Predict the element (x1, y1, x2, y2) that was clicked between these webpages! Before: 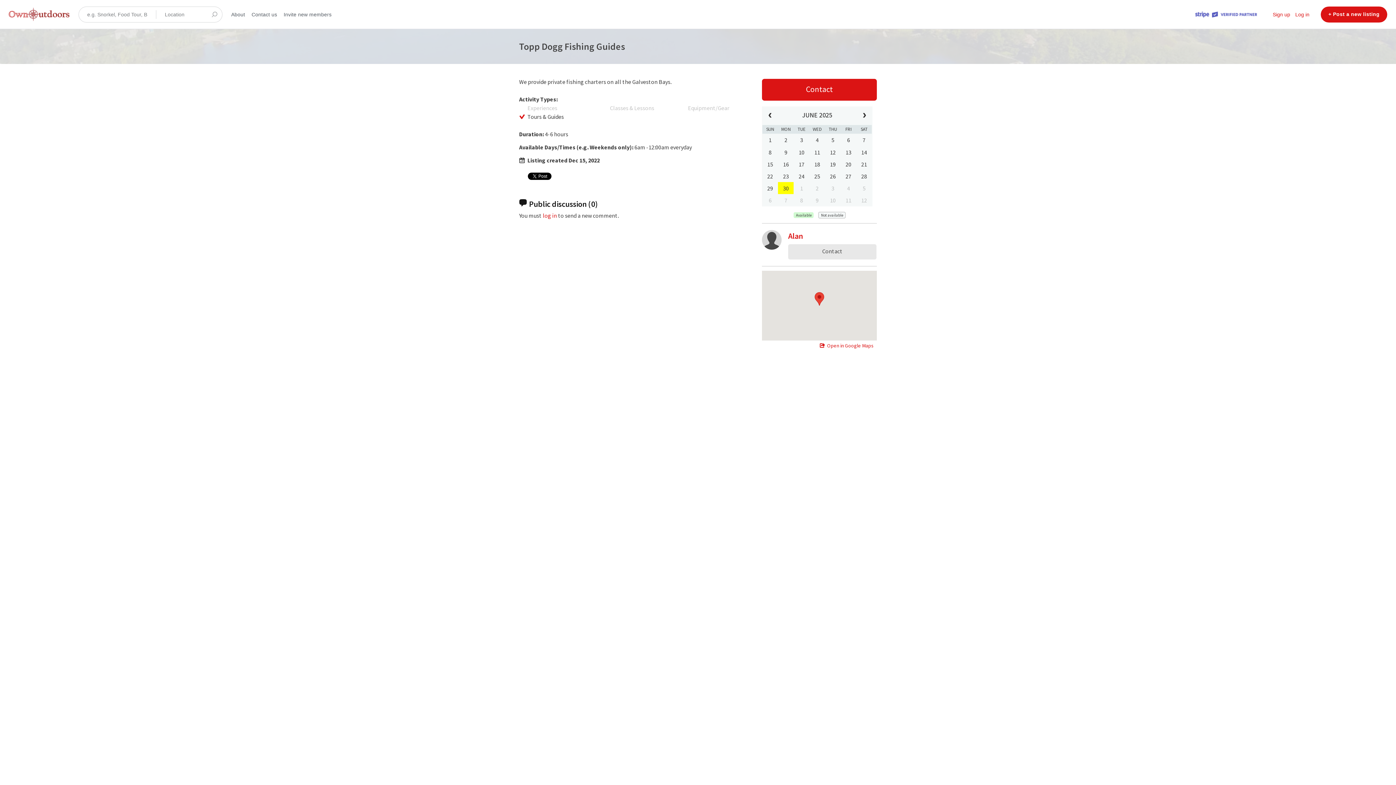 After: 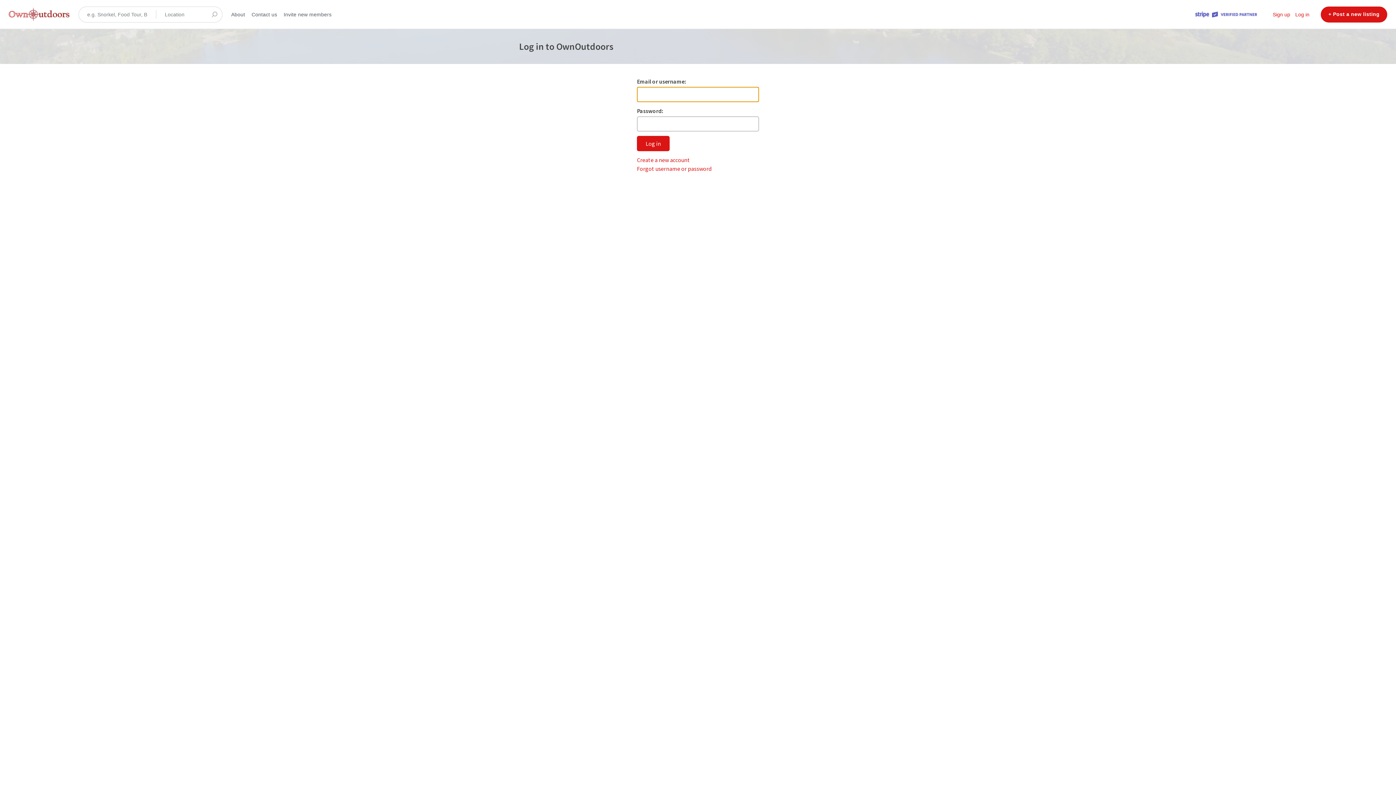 Action: bbox: (1293, 0, 1312, 28) label: Log in